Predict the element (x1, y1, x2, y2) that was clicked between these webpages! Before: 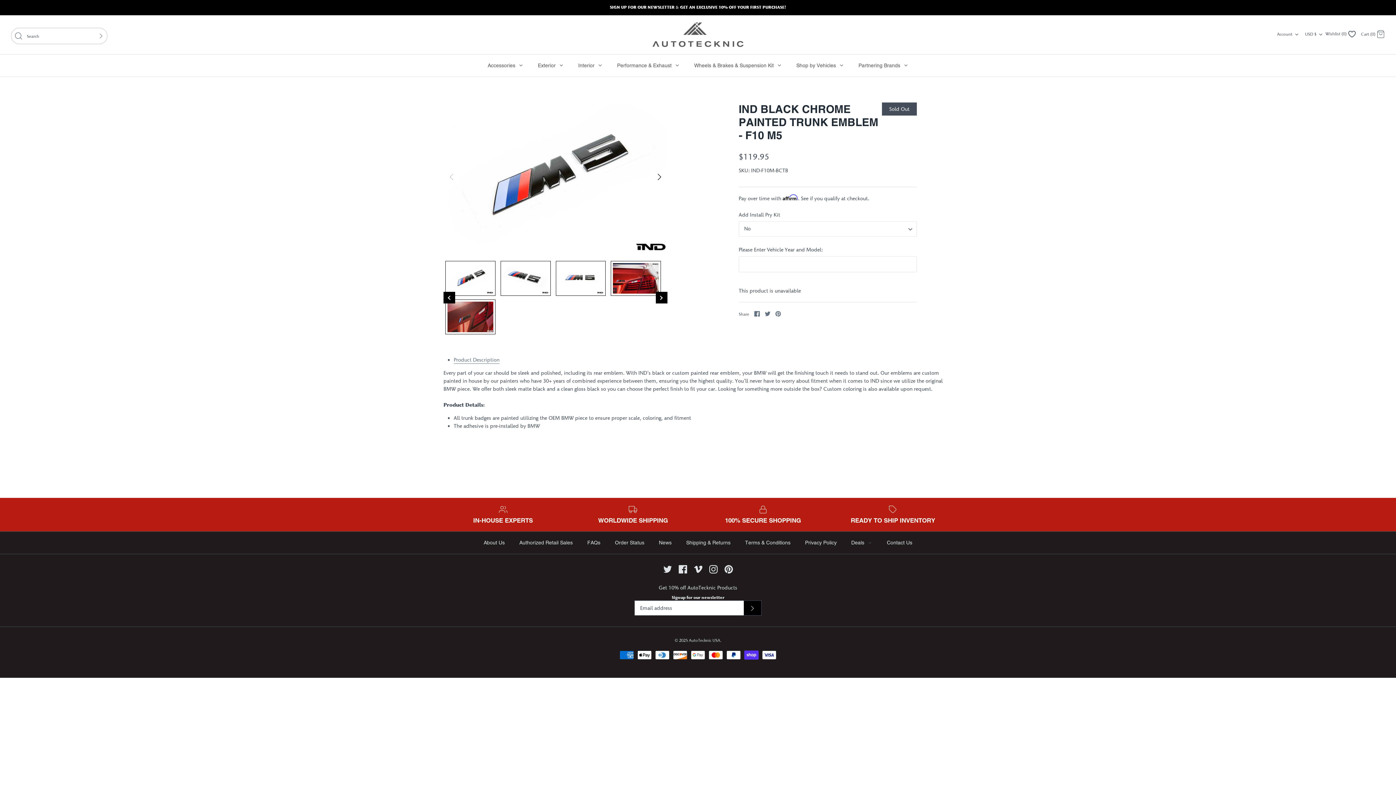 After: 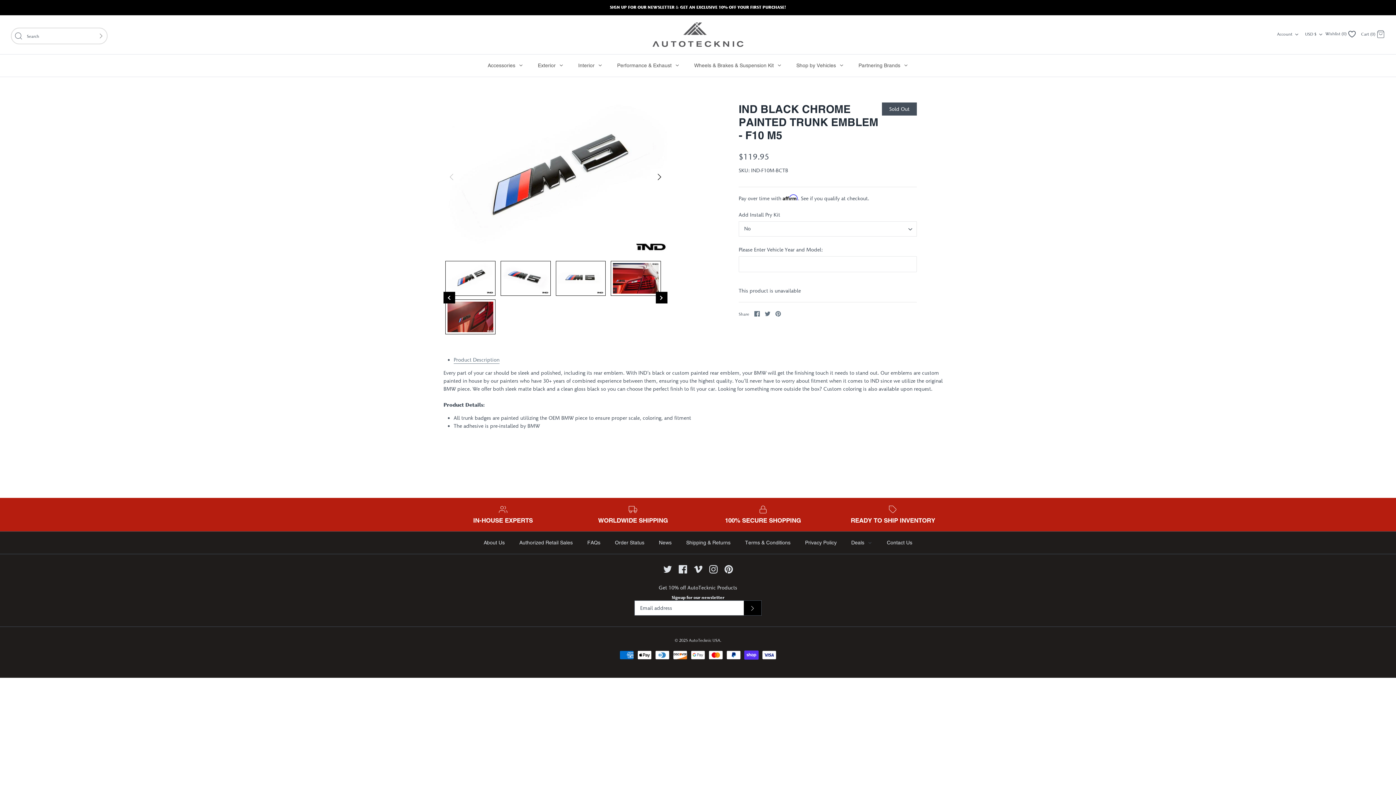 Action: bbox: (443, 291, 455, 303) label: ‹